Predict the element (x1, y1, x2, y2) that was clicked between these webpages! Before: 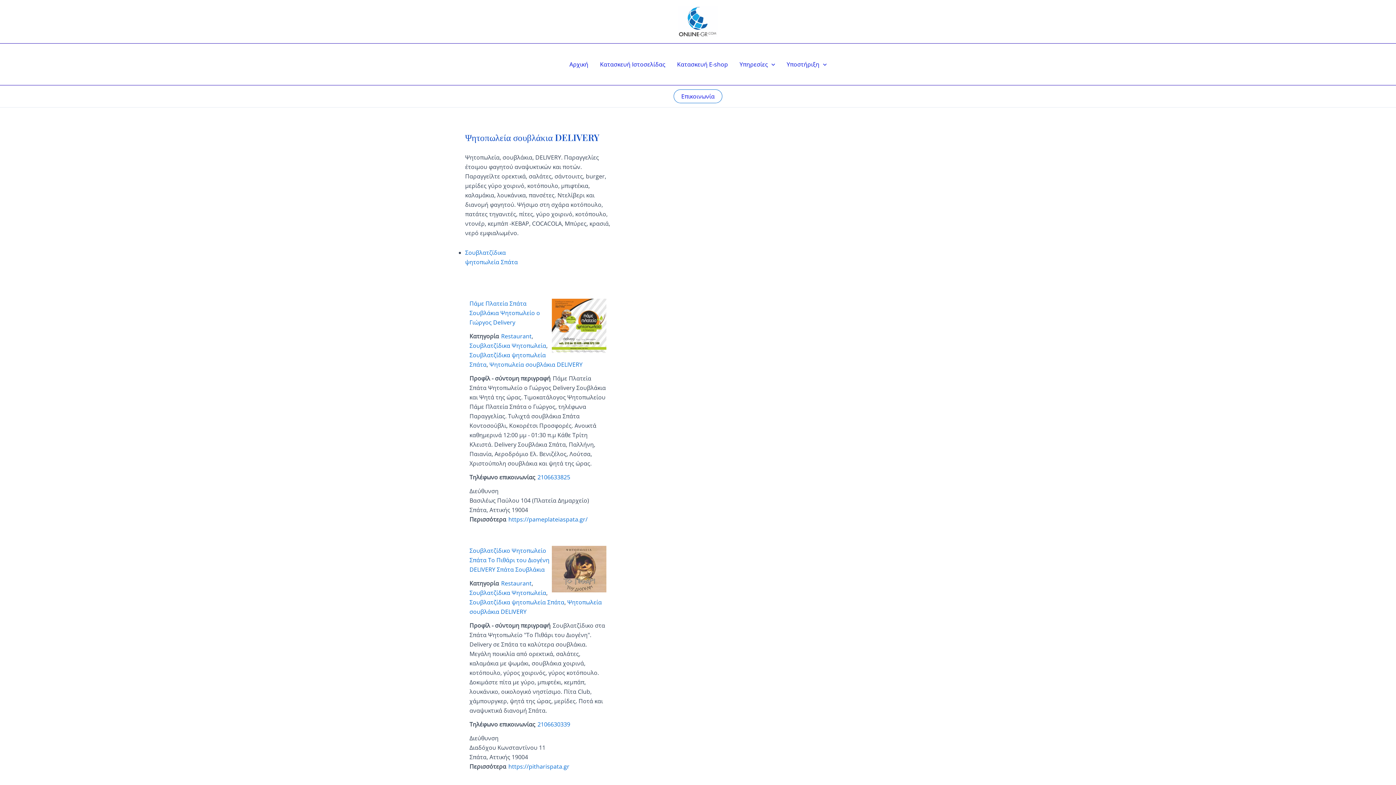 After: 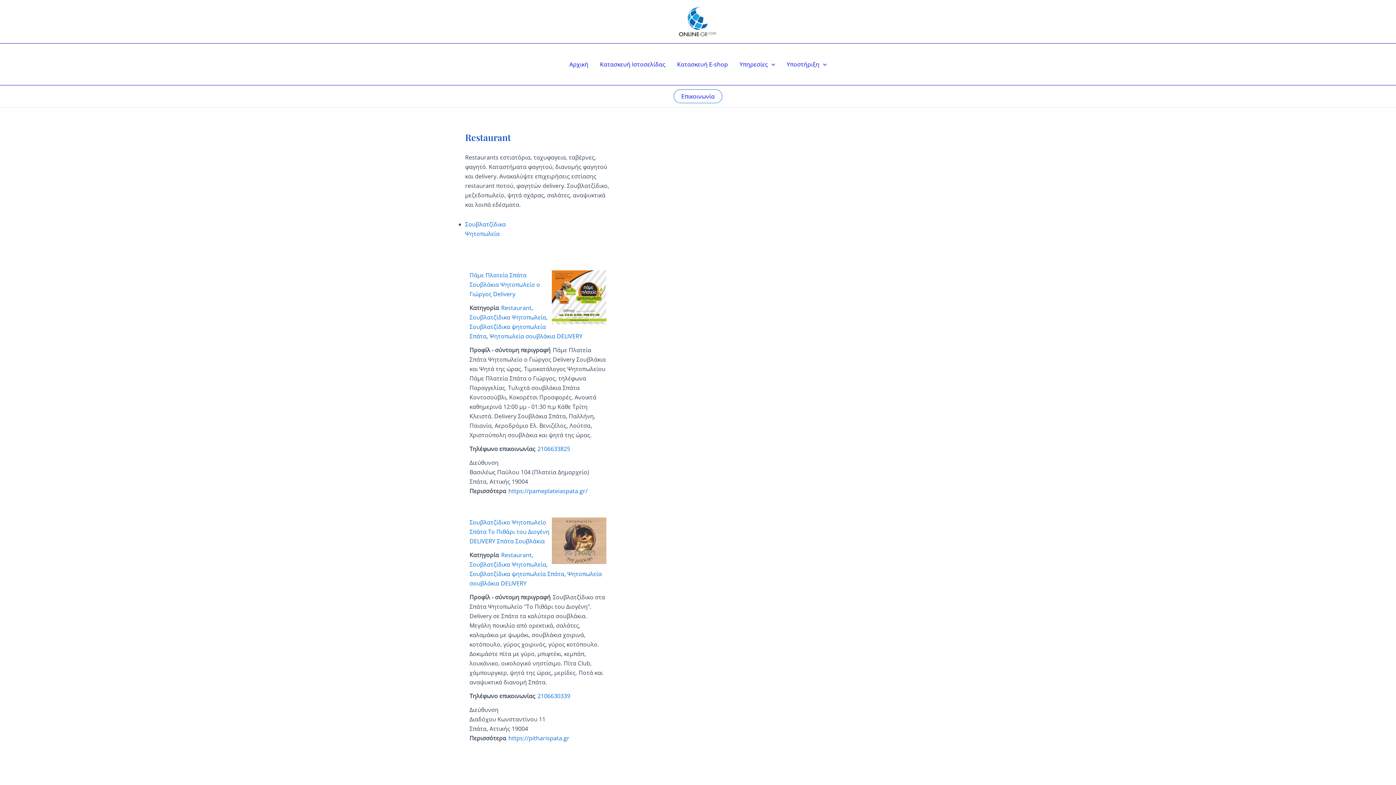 Action: label: Restaurant bbox: (501, 332, 531, 340)